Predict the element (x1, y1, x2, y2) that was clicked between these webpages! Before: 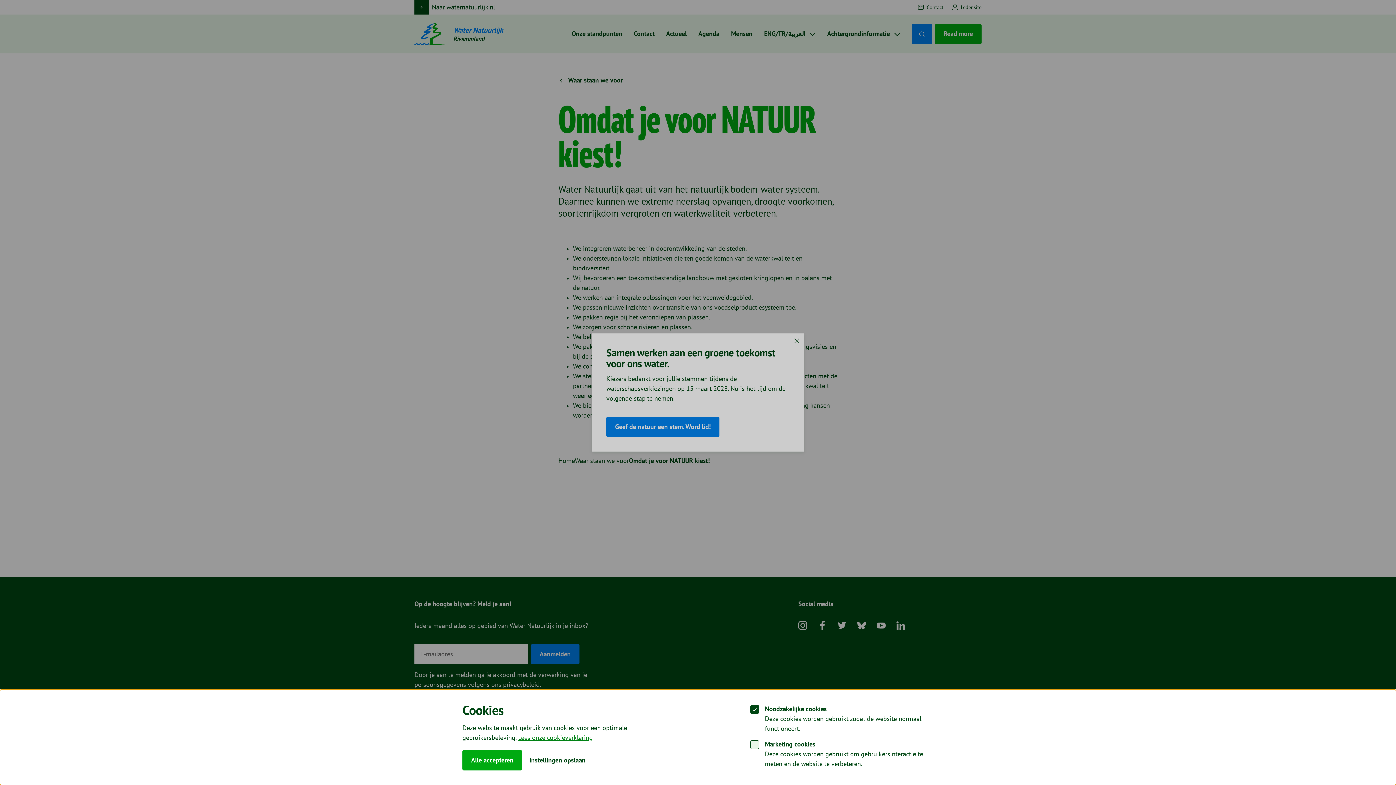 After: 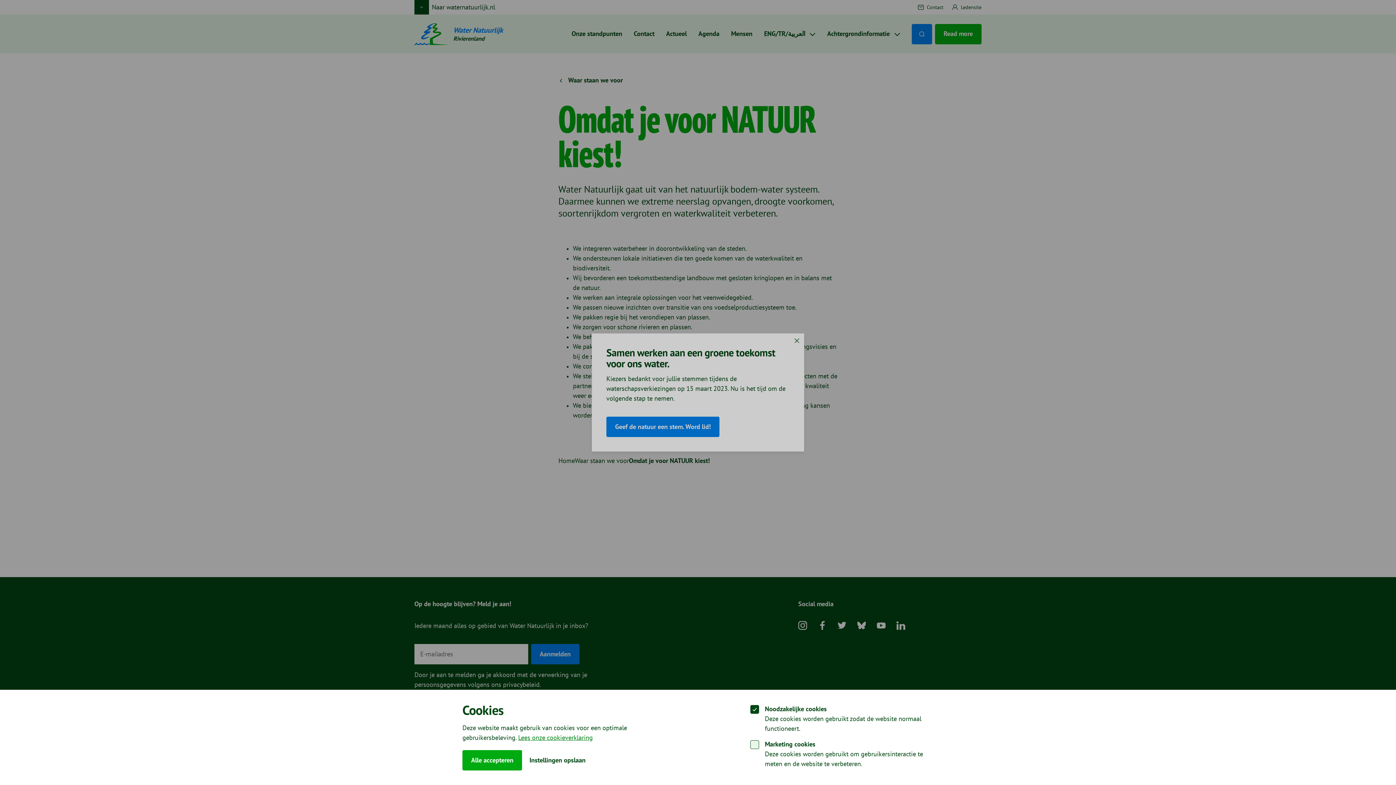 Action: label: Sluiten bbox: (794, 338, 800, 343)